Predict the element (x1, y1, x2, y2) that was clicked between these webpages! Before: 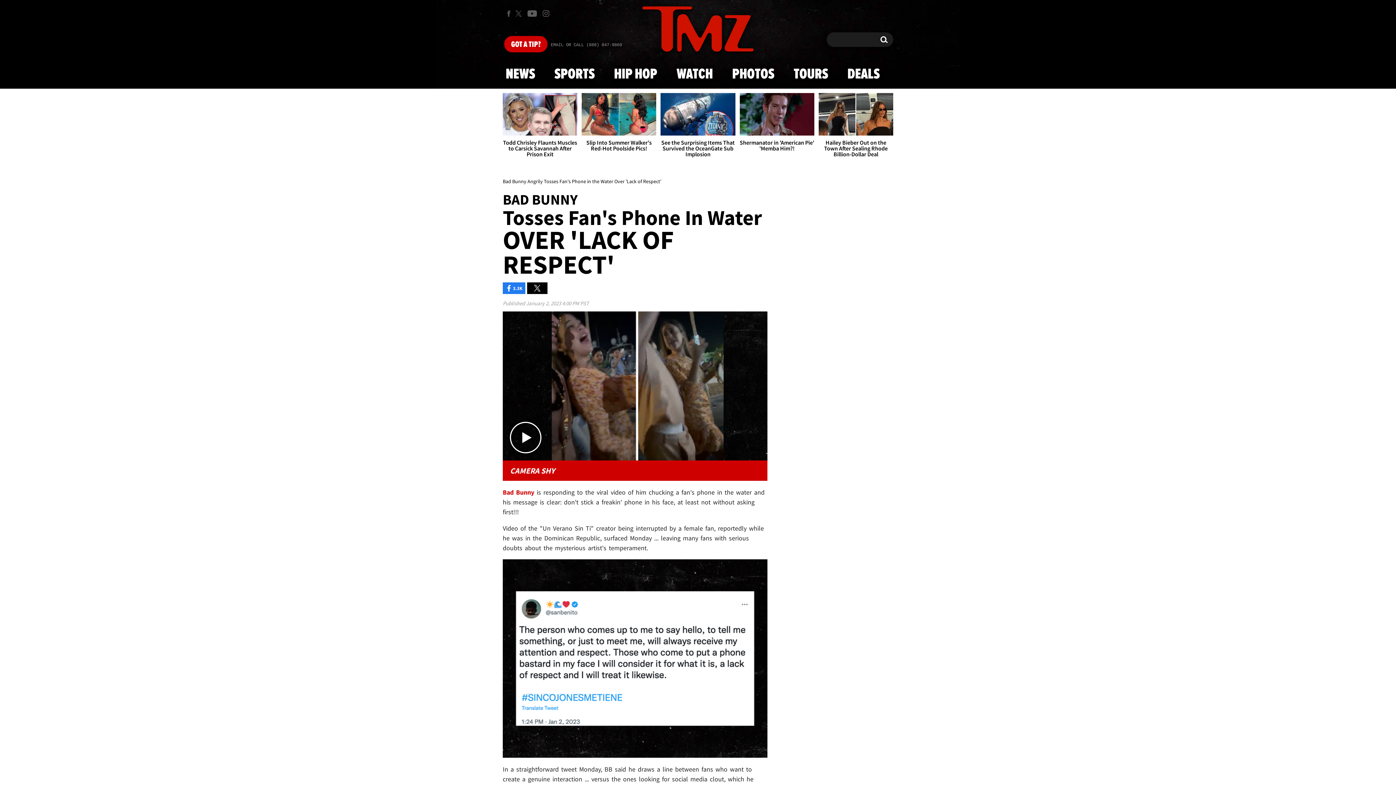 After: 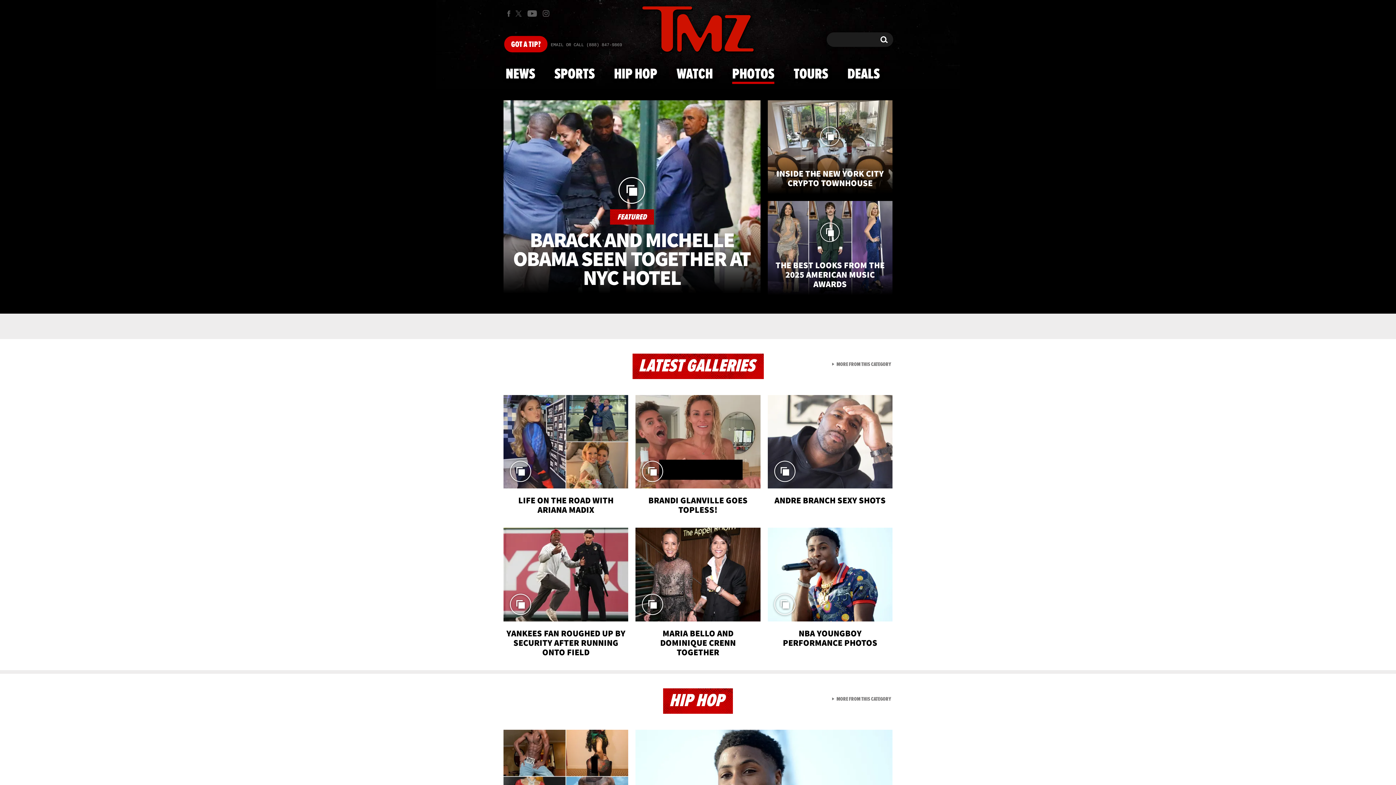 Action: label: PHOTOS bbox: (728, 59, 778, 88)